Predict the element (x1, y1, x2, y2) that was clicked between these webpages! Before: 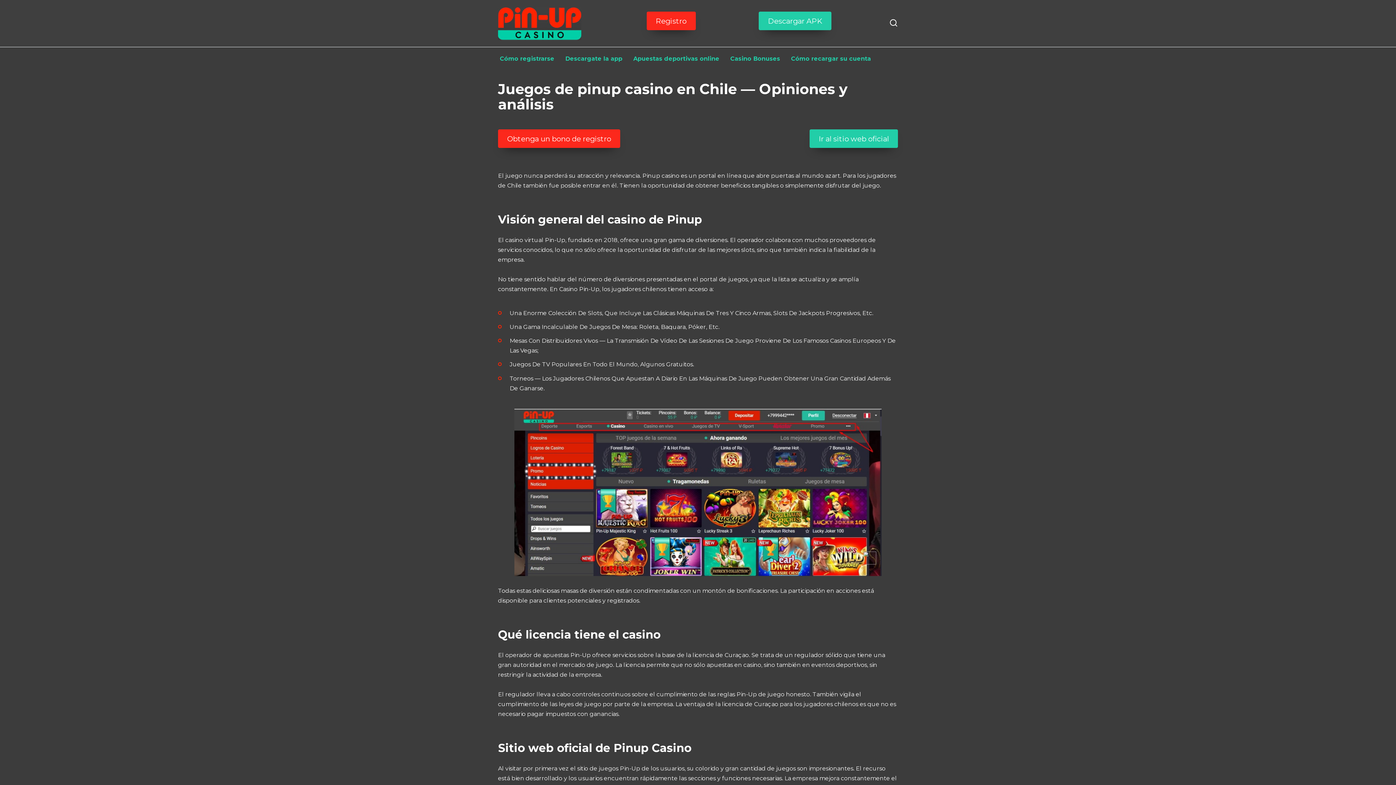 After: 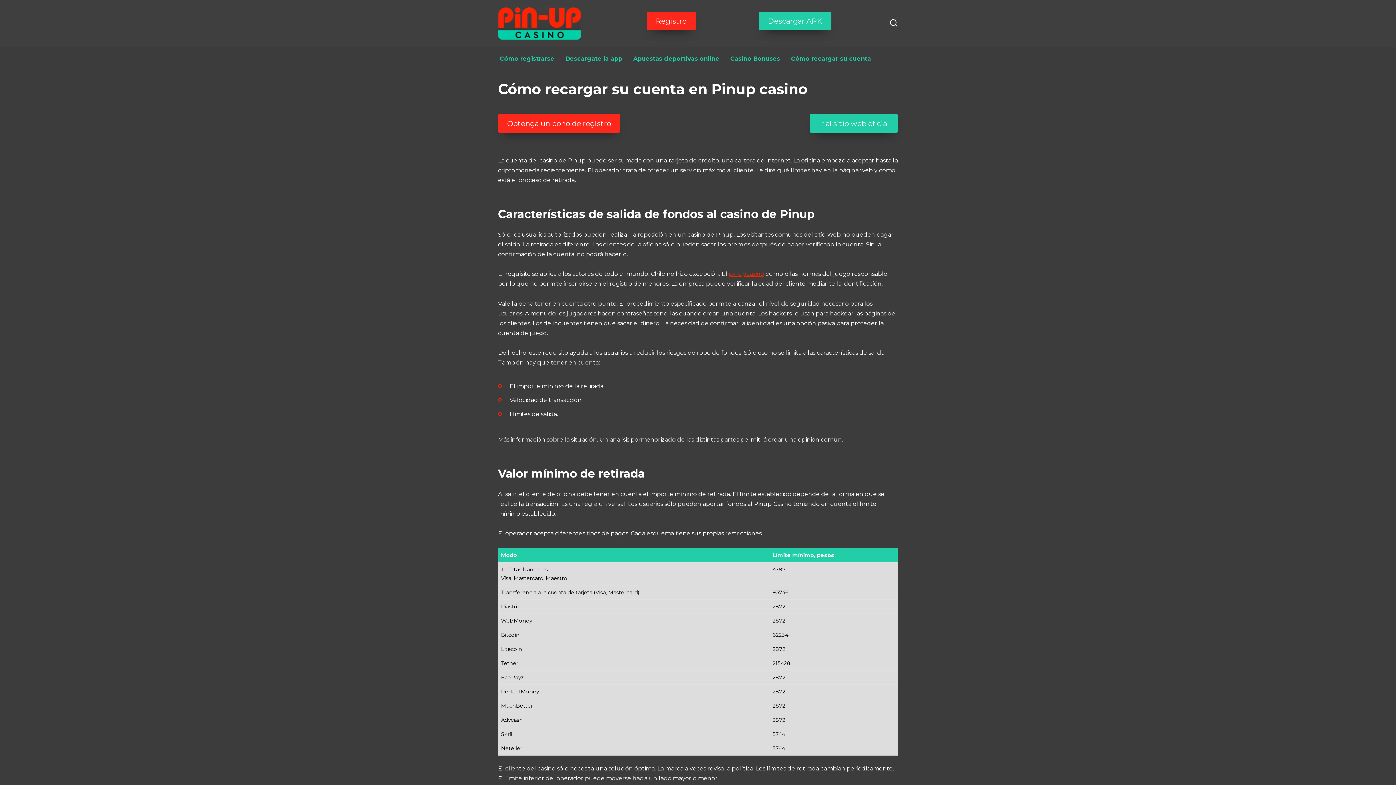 Action: label: Cómo recargar su cuenta bbox: (785, 47, 876, 70)